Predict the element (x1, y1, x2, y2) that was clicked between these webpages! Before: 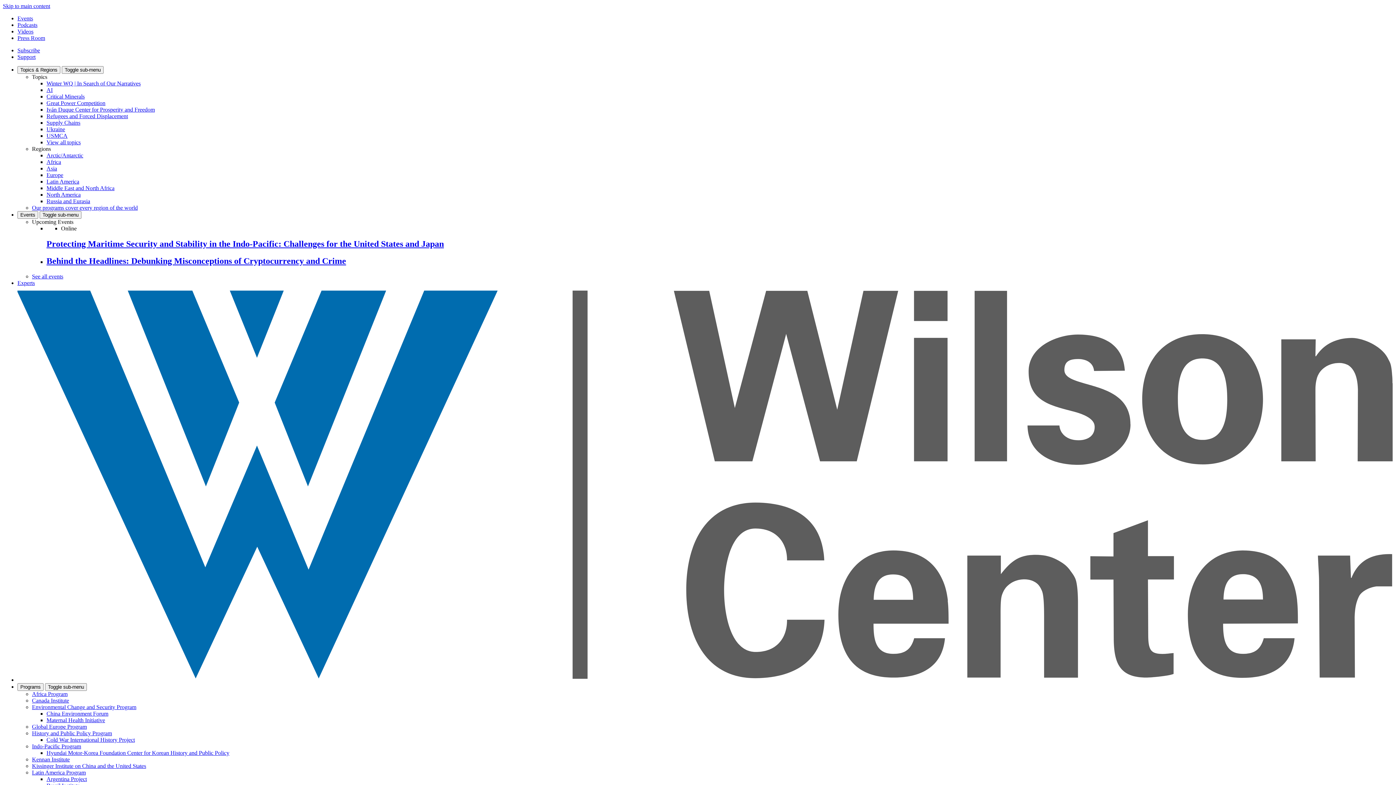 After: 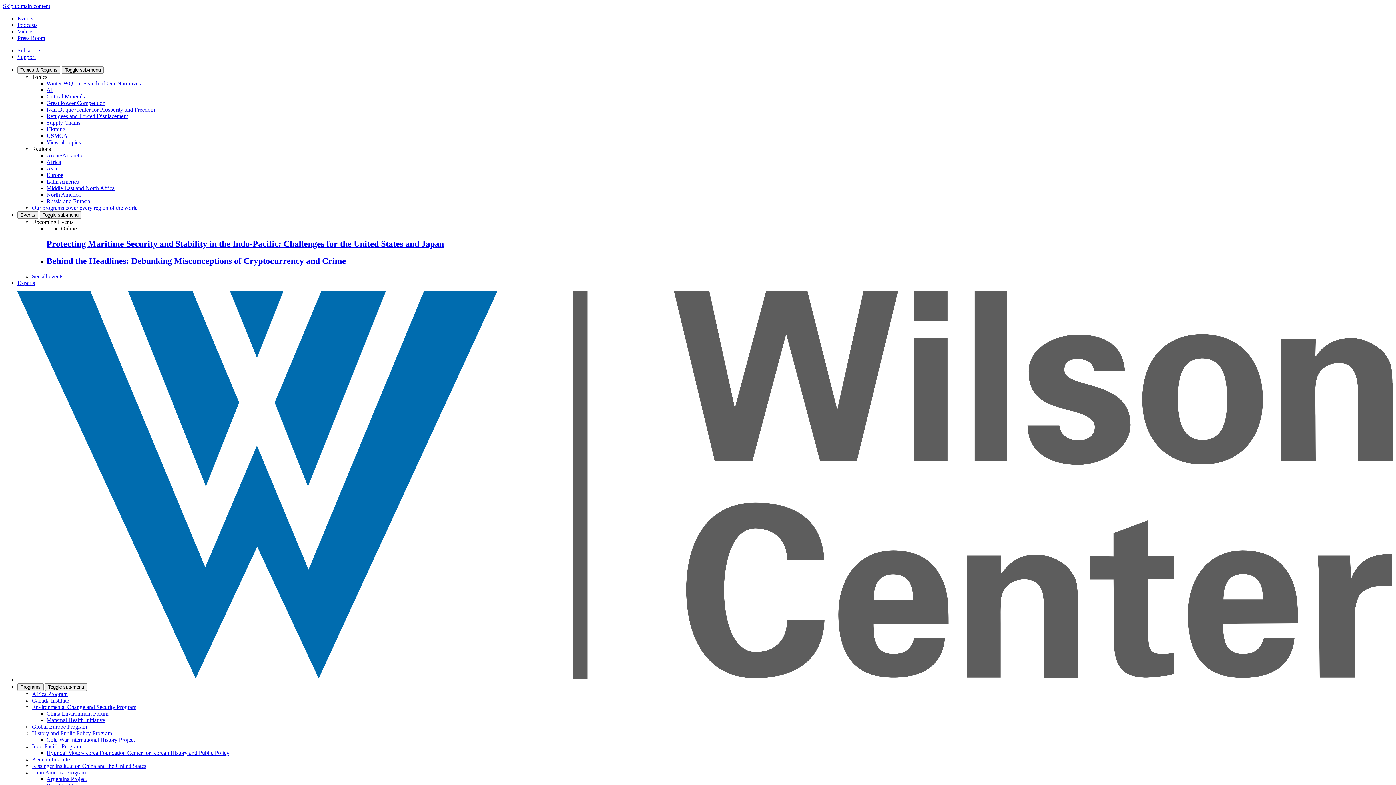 Action: label: Environmental Change and Security Program bbox: (32, 704, 136, 710)